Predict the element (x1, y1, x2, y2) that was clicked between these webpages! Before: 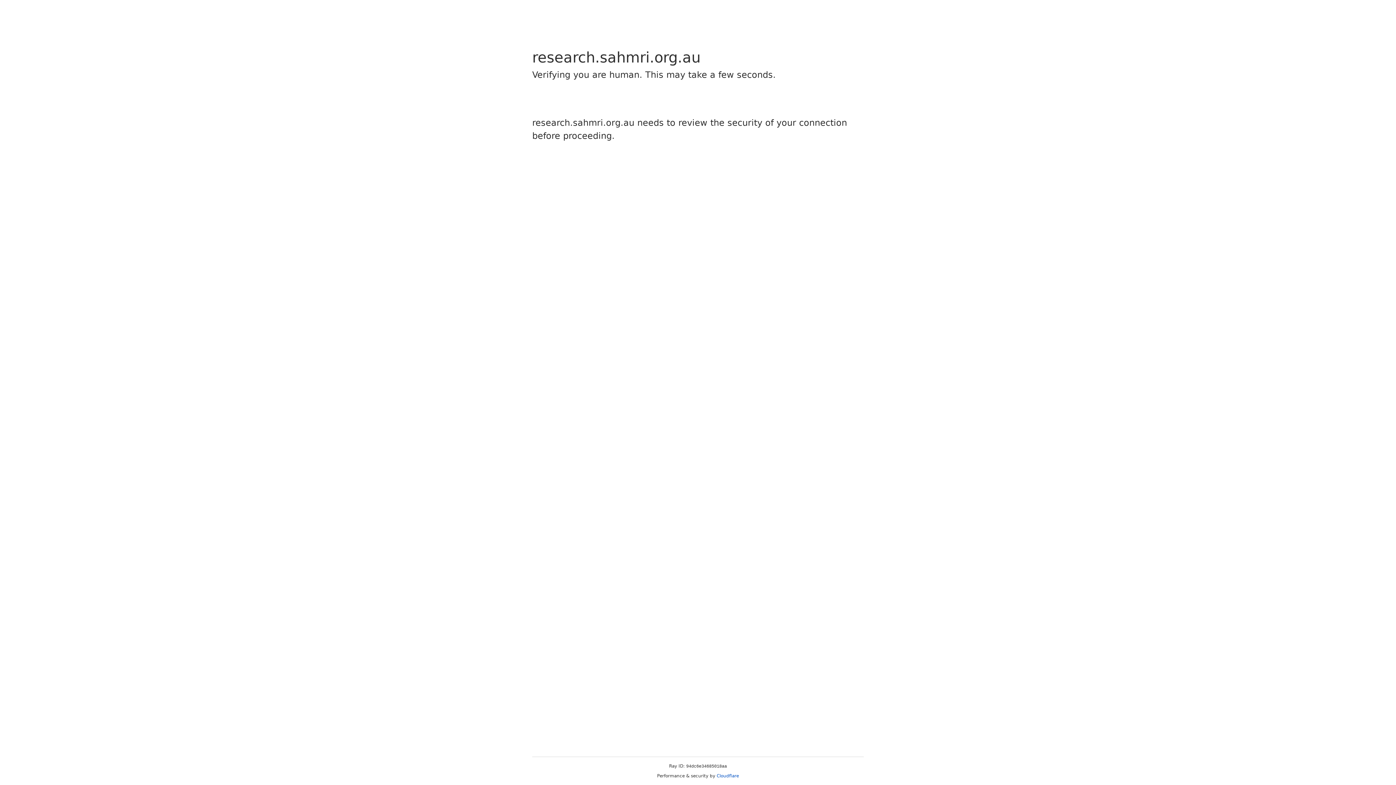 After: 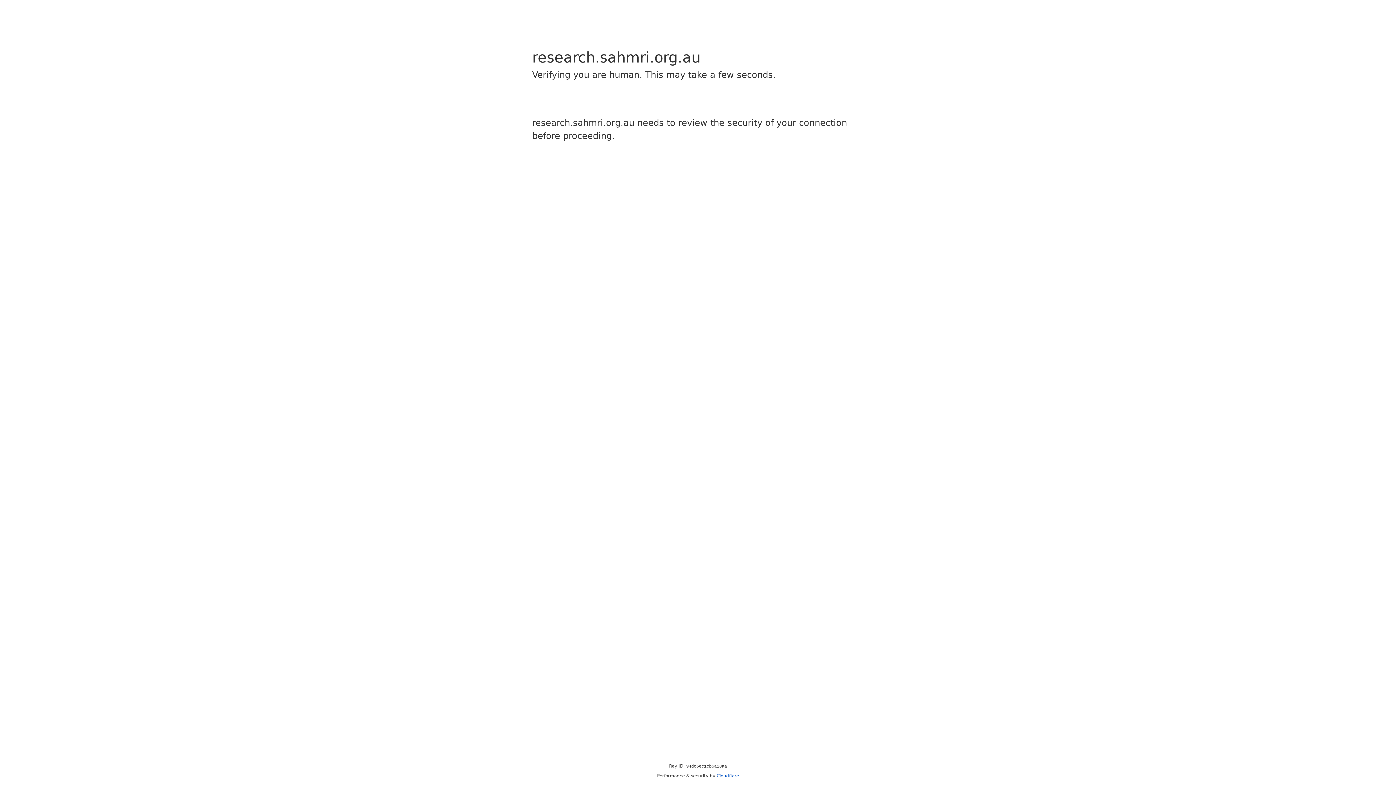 Action: label: Cloudflare bbox: (716, 773, 739, 778)